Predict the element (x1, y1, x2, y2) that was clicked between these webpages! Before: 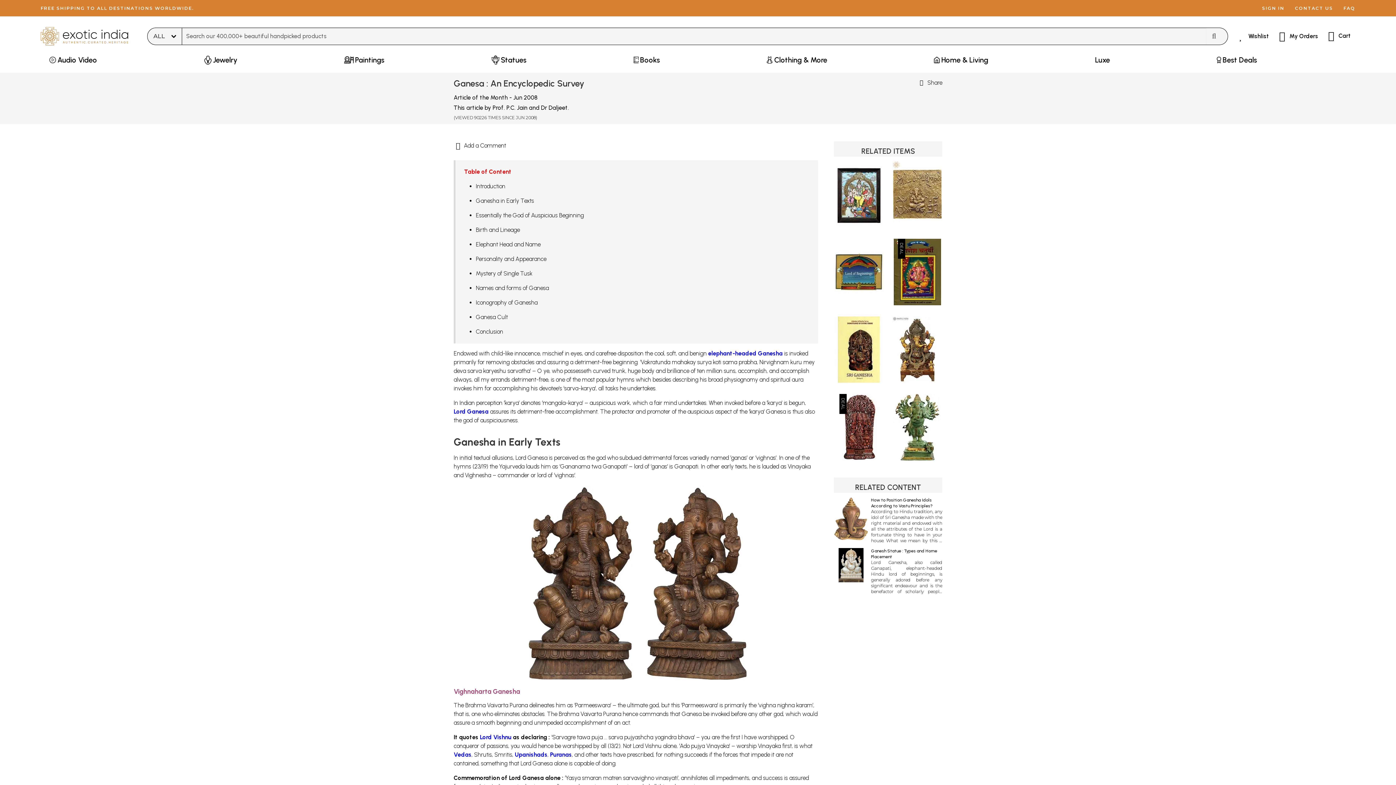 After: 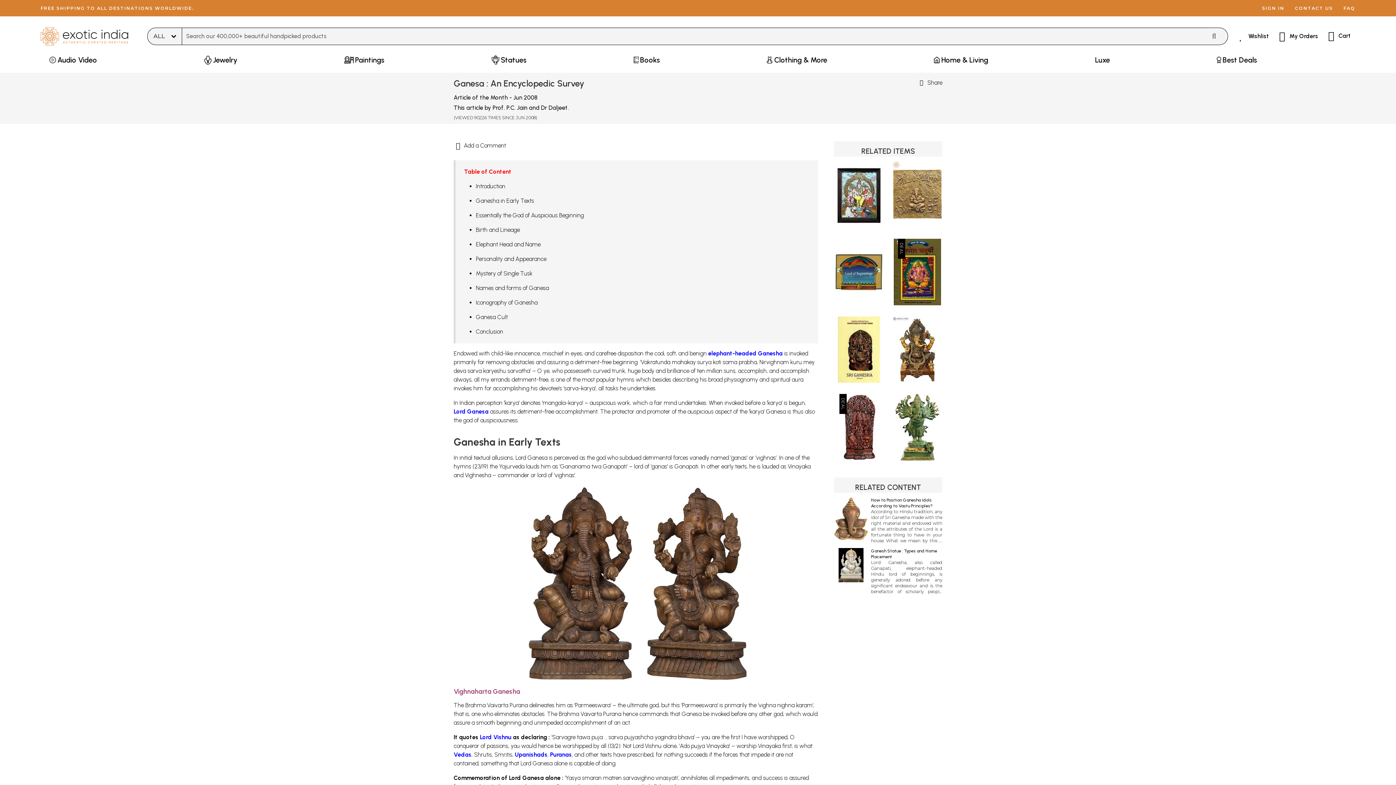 Action: label: Lord Vishnu bbox: (480, 734, 511, 741)